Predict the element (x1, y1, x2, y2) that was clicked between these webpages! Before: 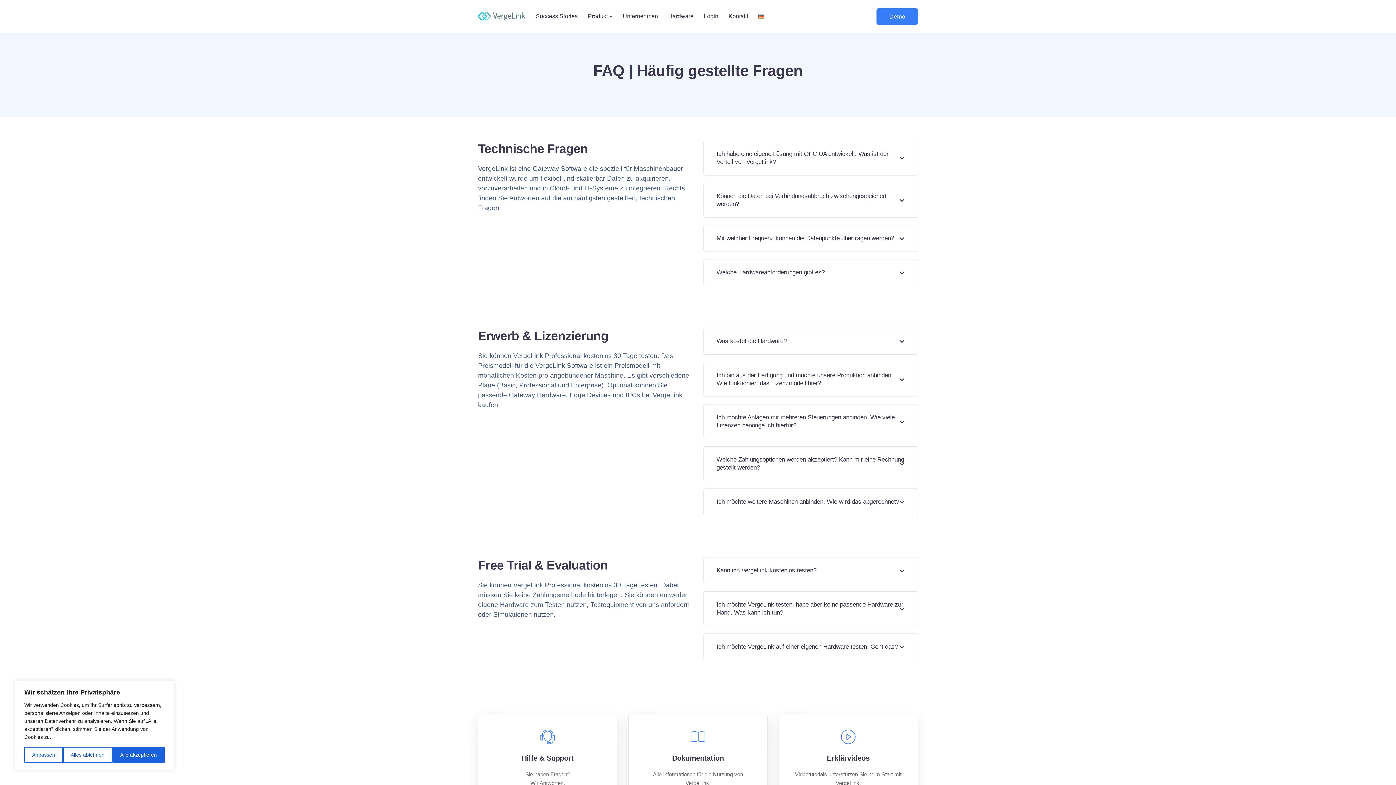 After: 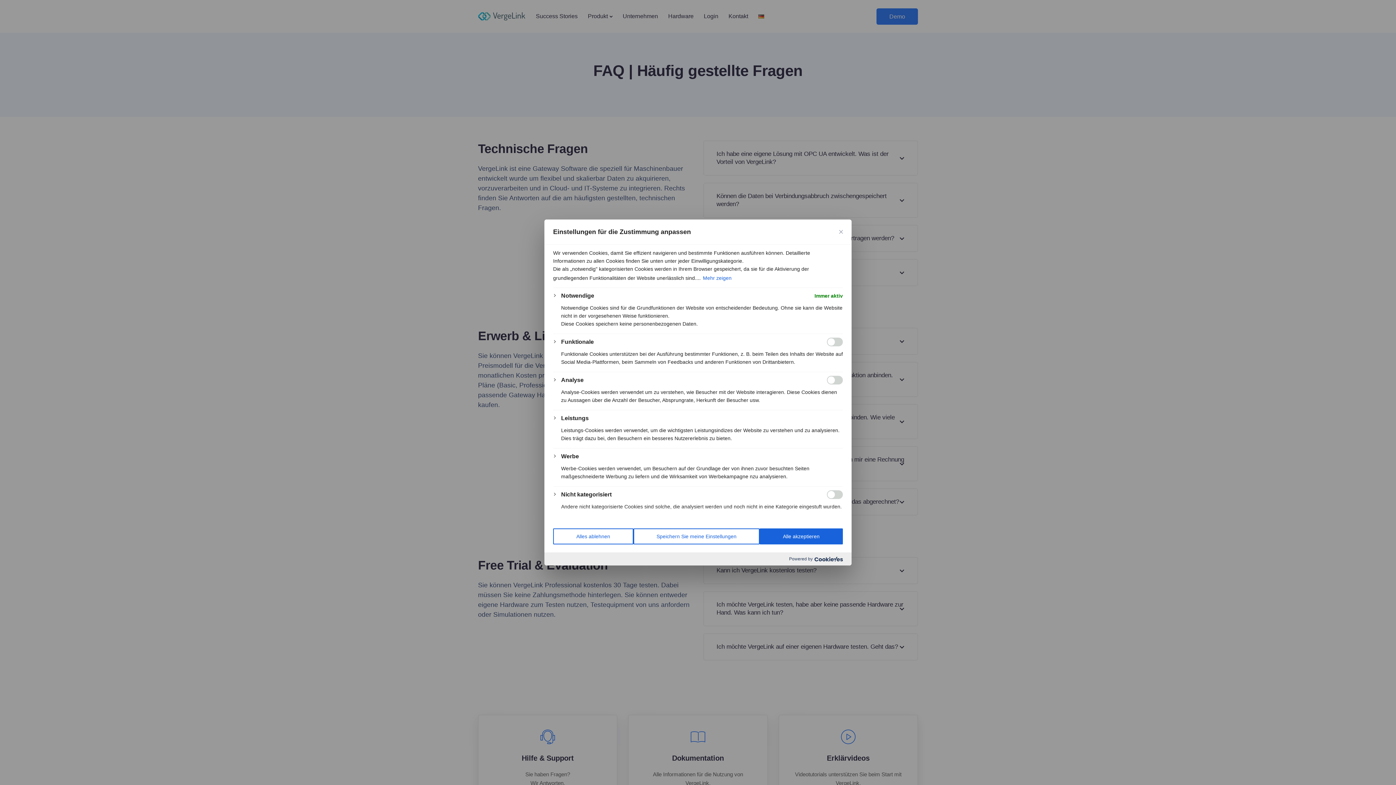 Action: bbox: (24, 747, 62, 763) label: Anpassen